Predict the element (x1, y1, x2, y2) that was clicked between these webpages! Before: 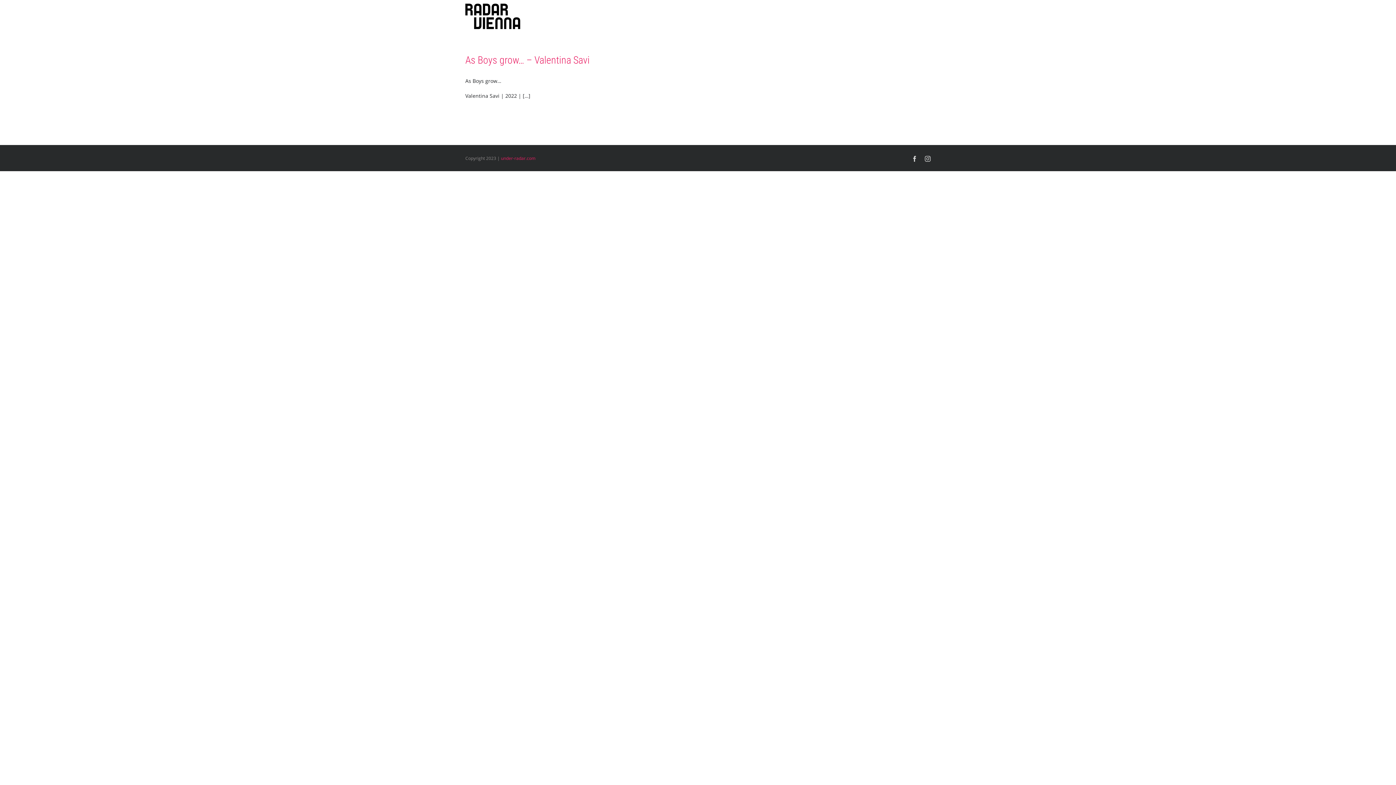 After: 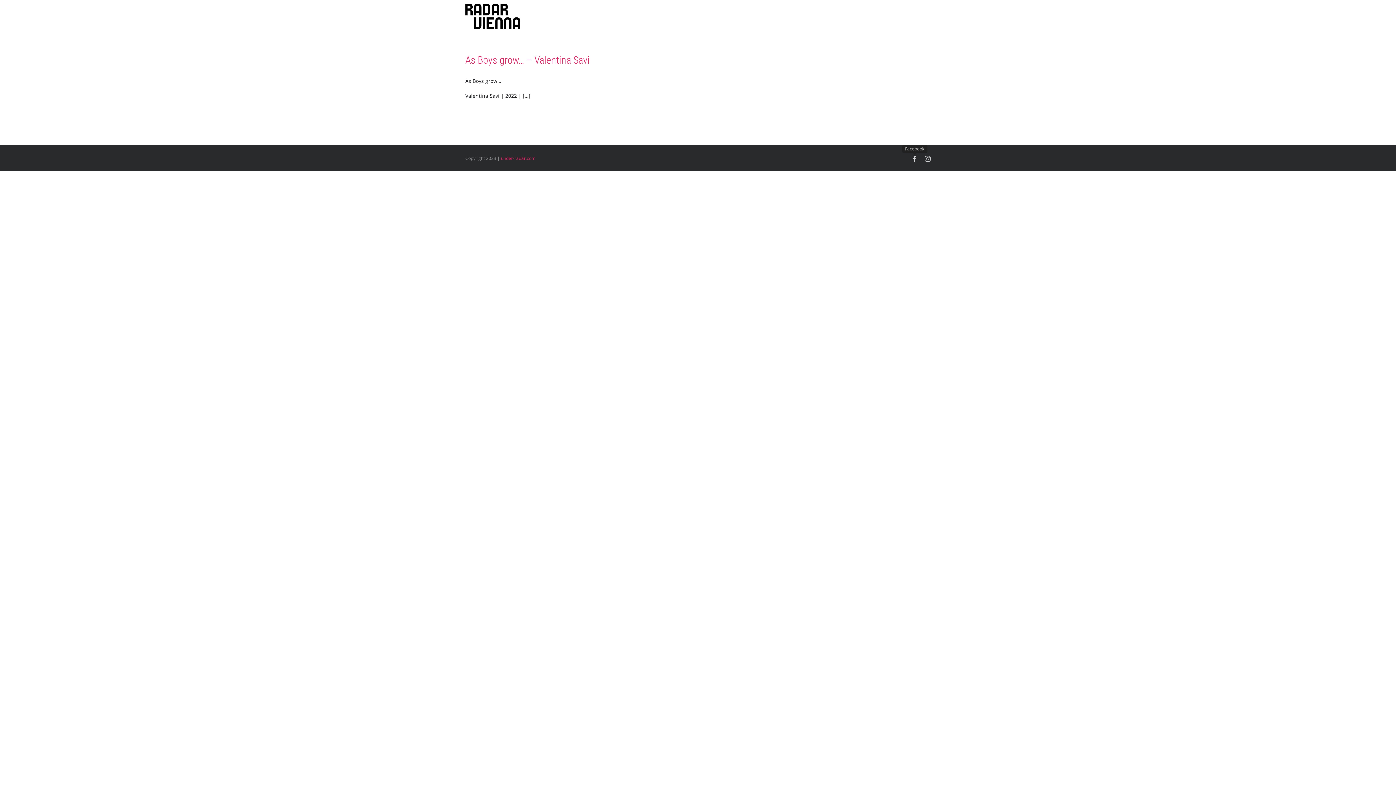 Action: bbox: (912, 156, 917, 161) label: Facebook